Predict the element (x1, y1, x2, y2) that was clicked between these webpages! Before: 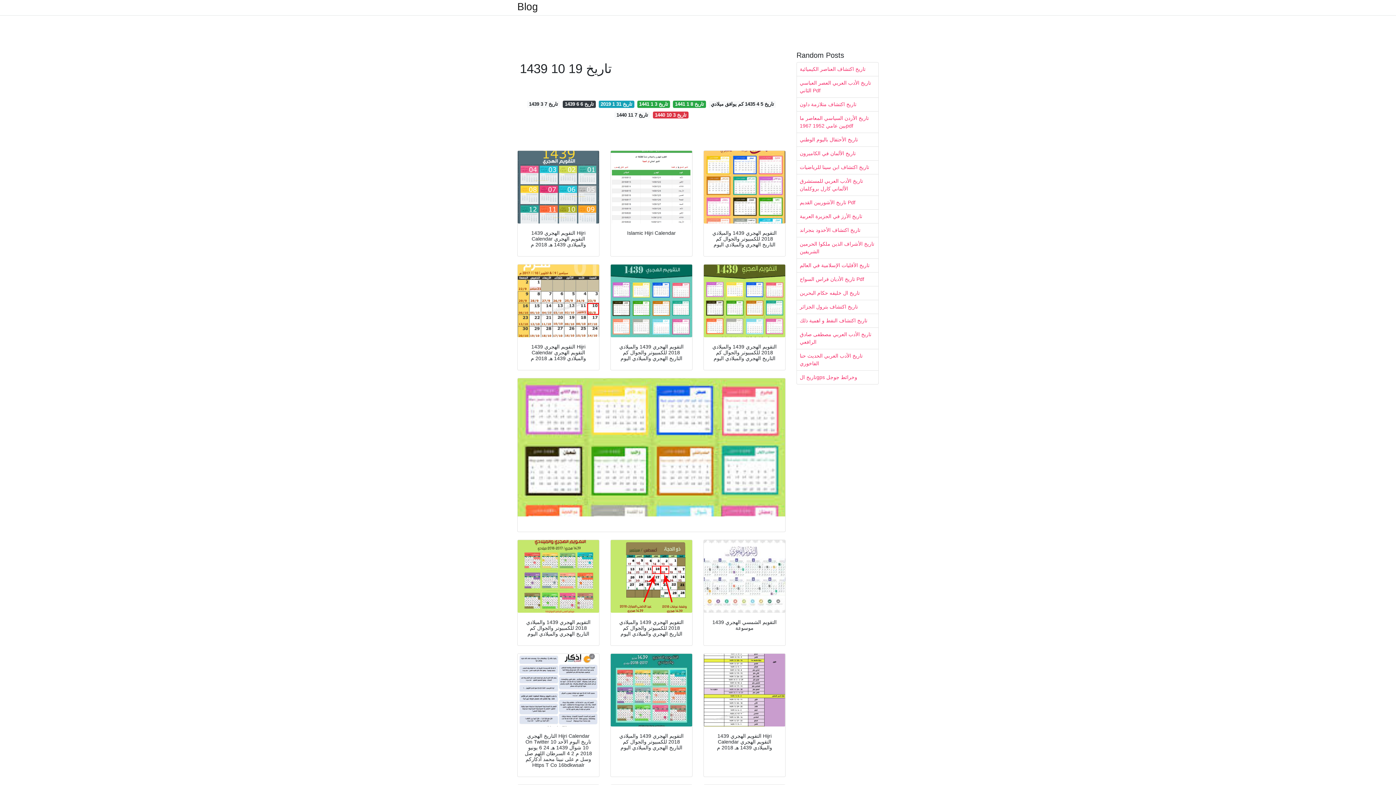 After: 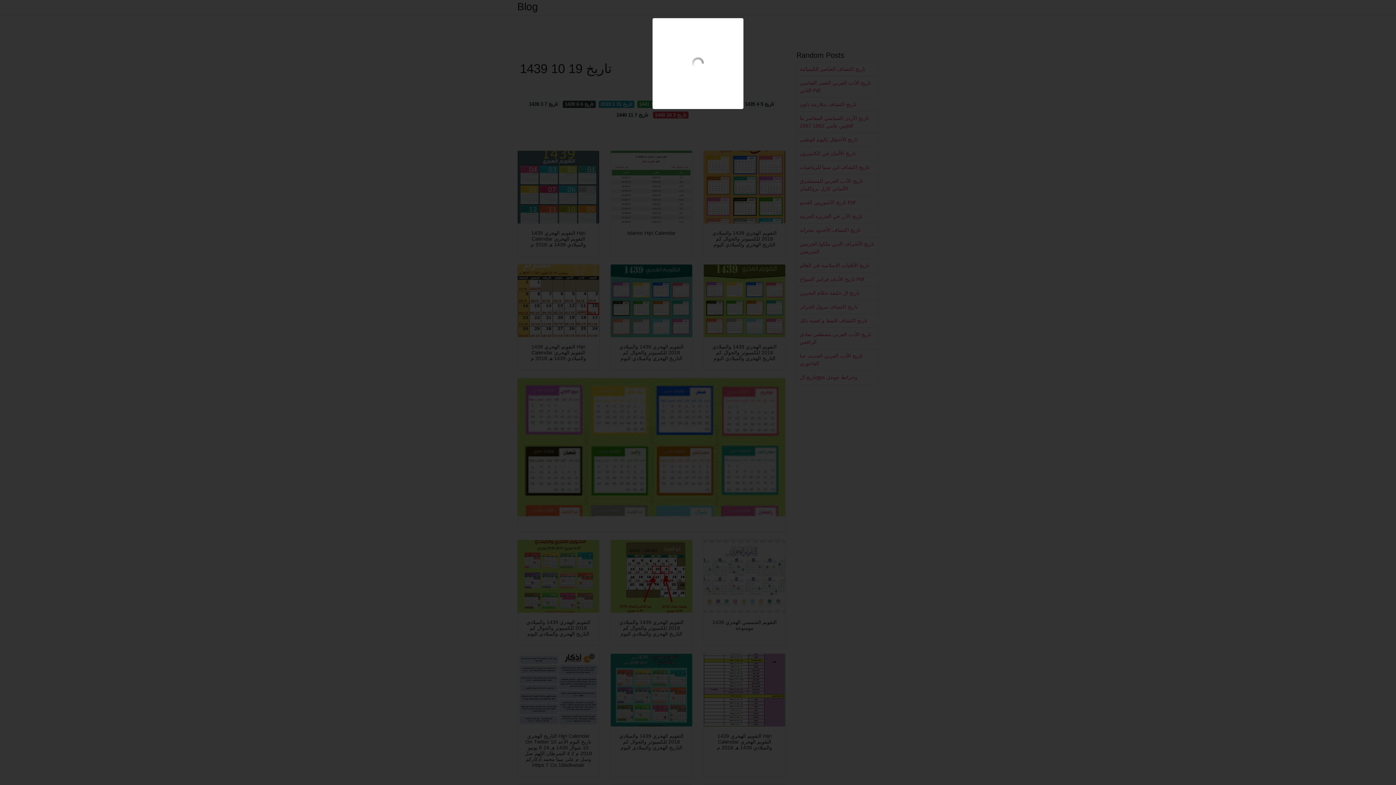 Action: bbox: (610, 654, 692, 727)